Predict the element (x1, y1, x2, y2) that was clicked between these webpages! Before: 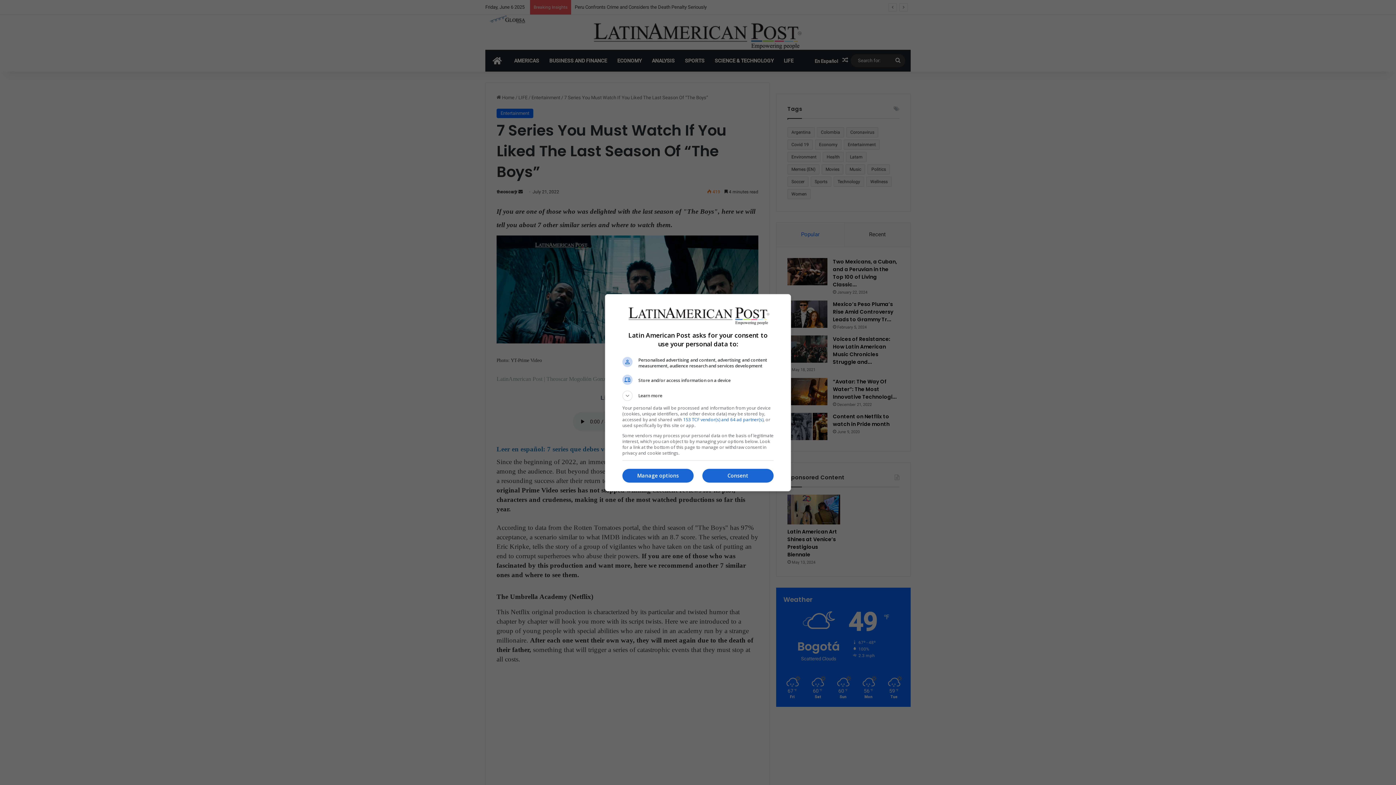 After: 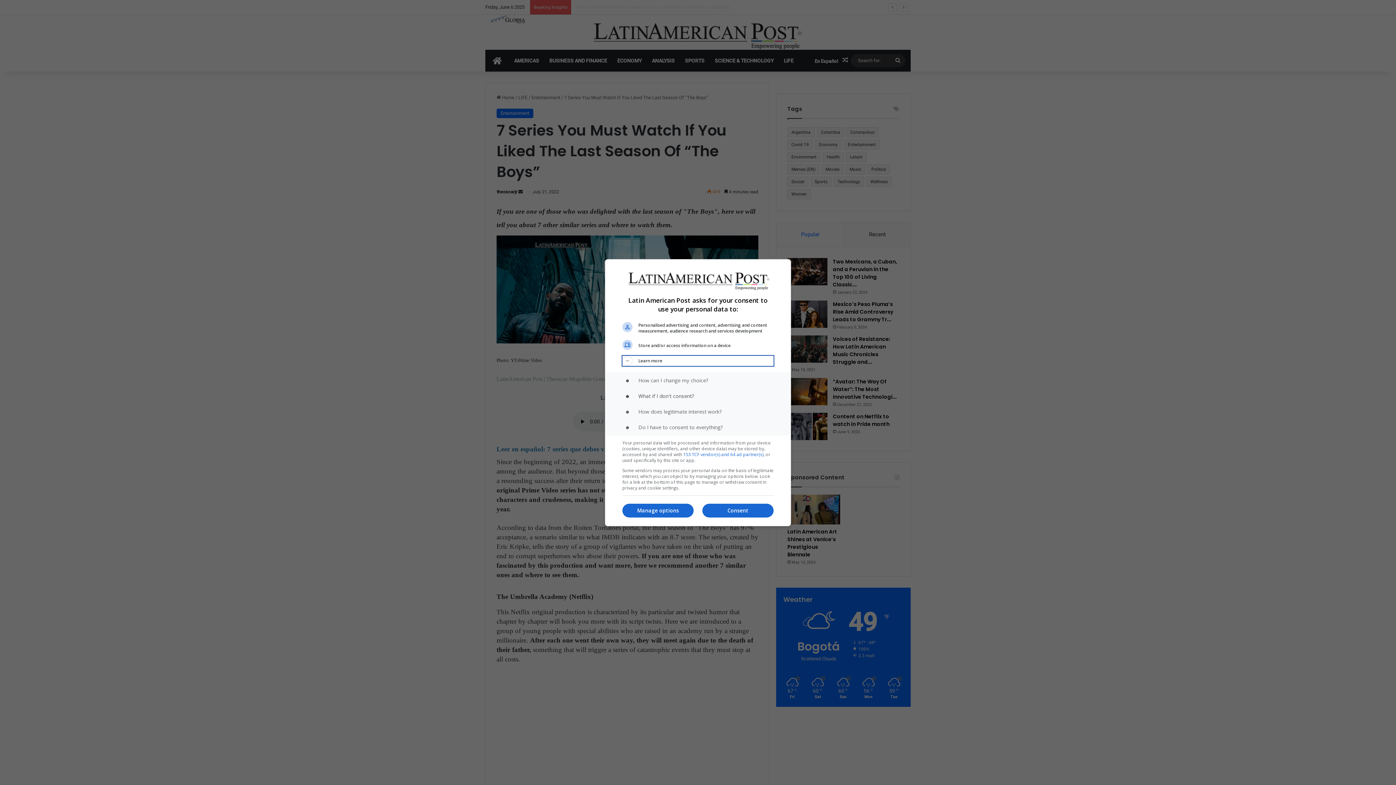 Action: bbox: (622, 390, 773, 400) label: Learn more